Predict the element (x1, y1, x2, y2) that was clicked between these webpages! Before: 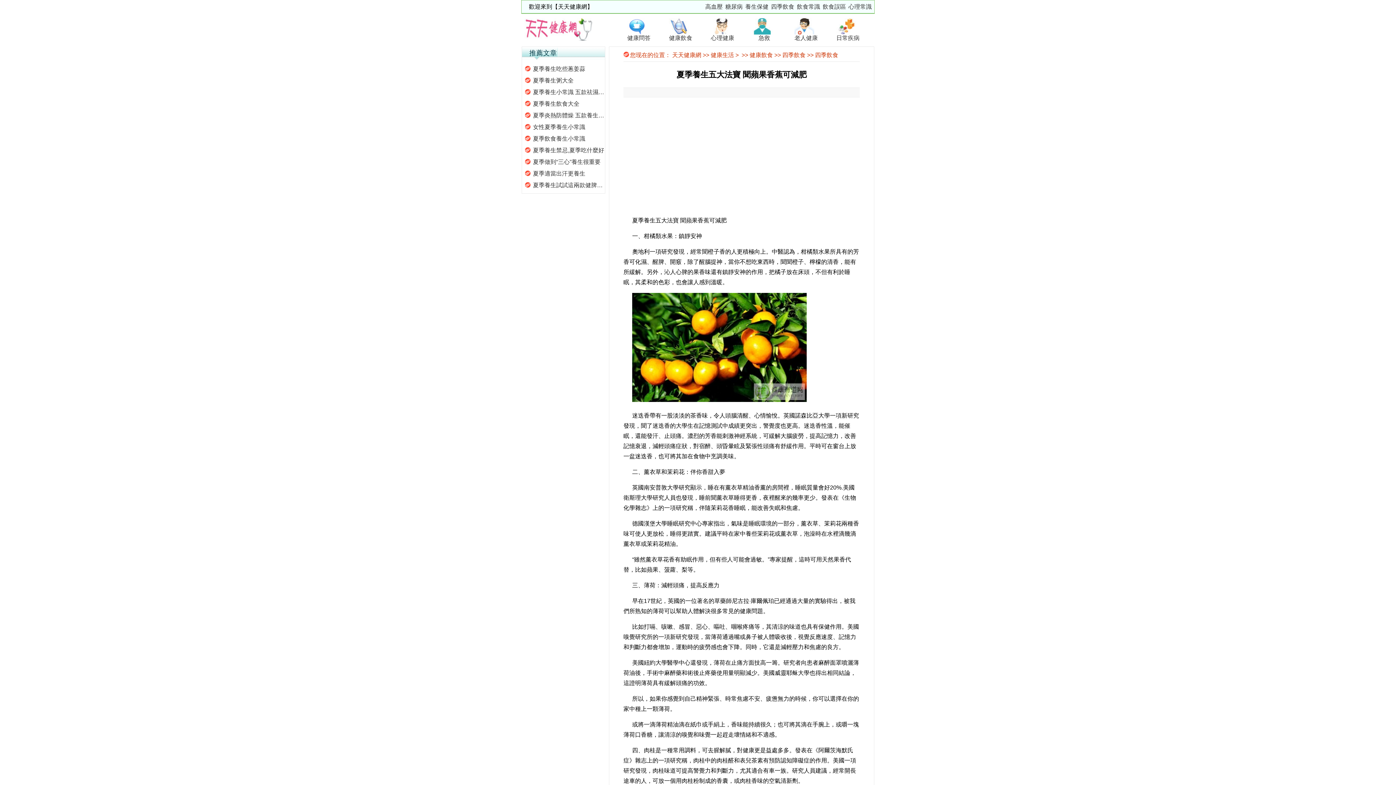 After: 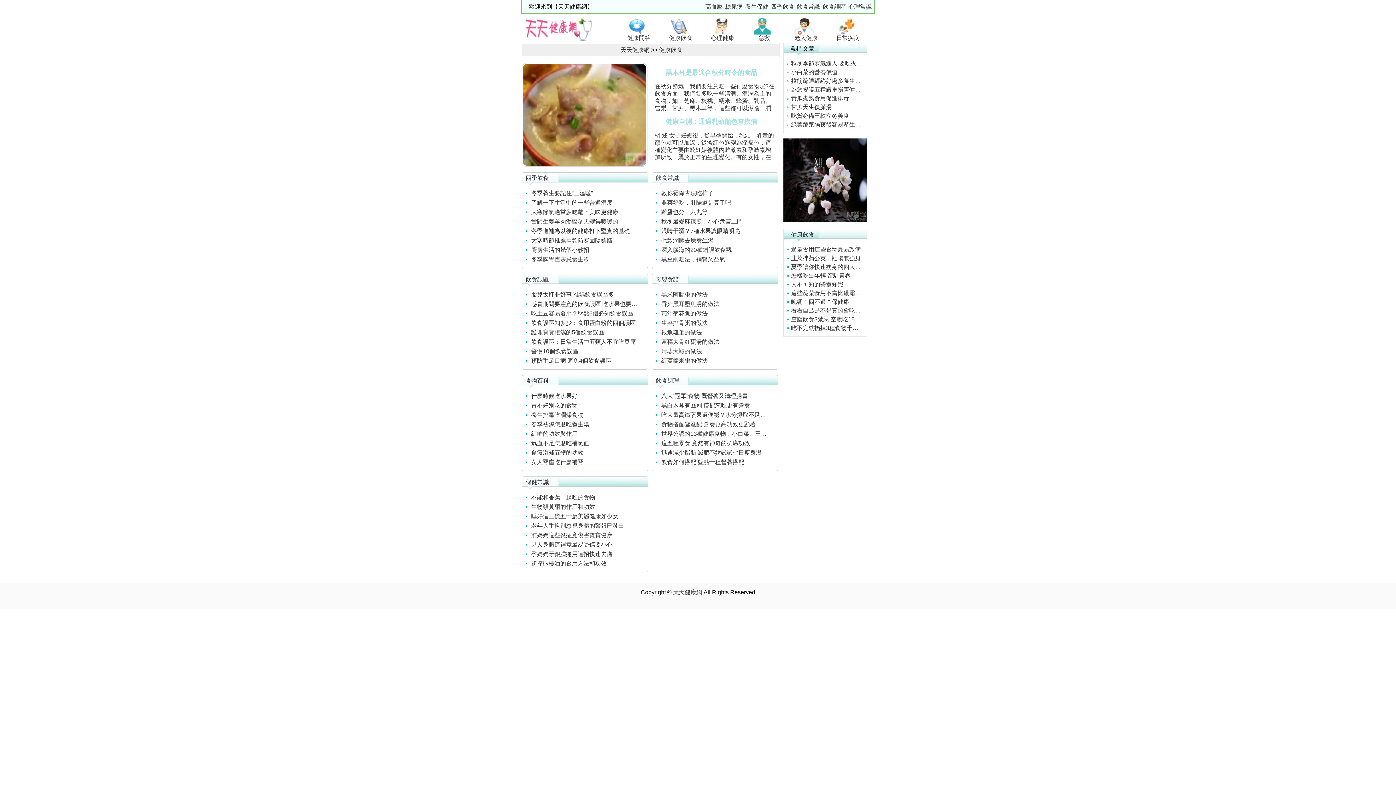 Action: label: 健康飲食 bbox: (749, 52, 773, 58)